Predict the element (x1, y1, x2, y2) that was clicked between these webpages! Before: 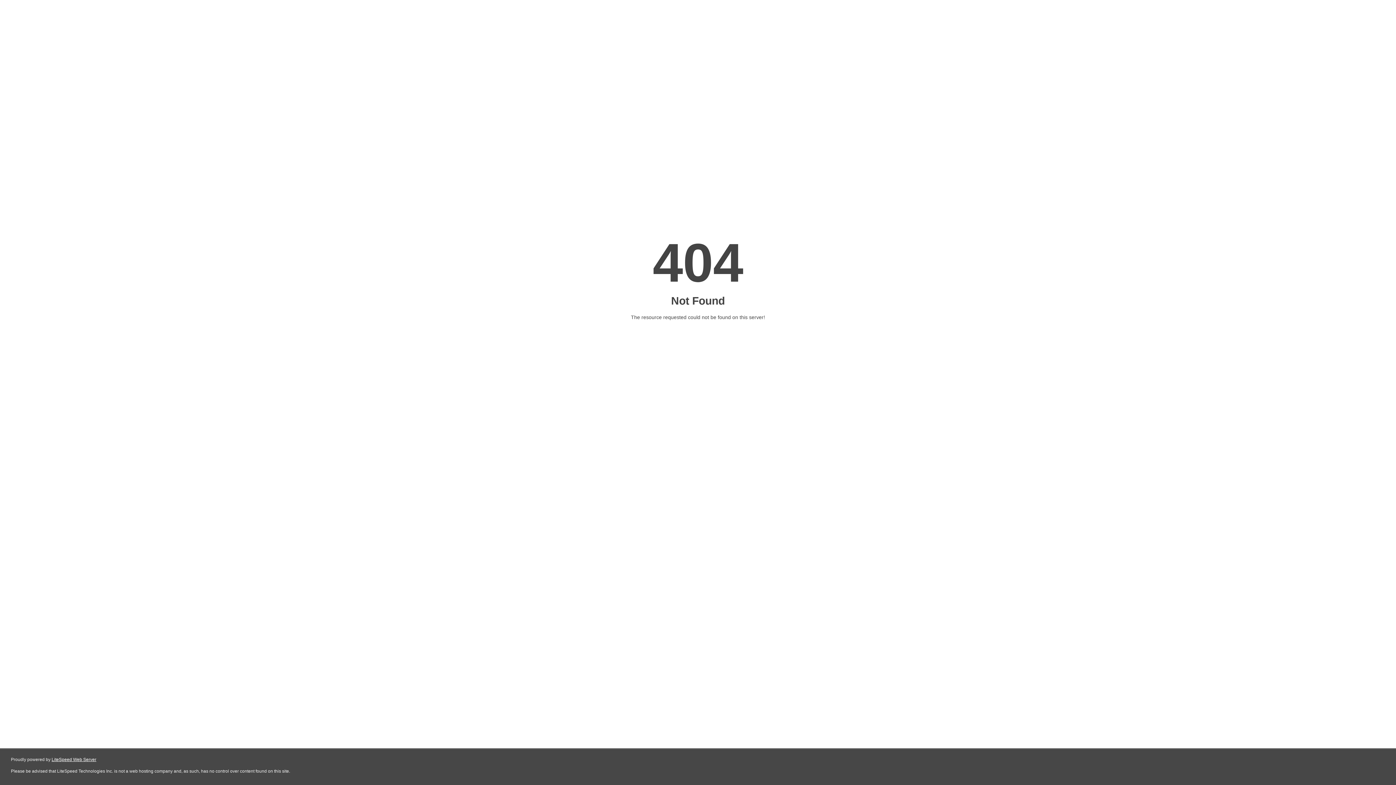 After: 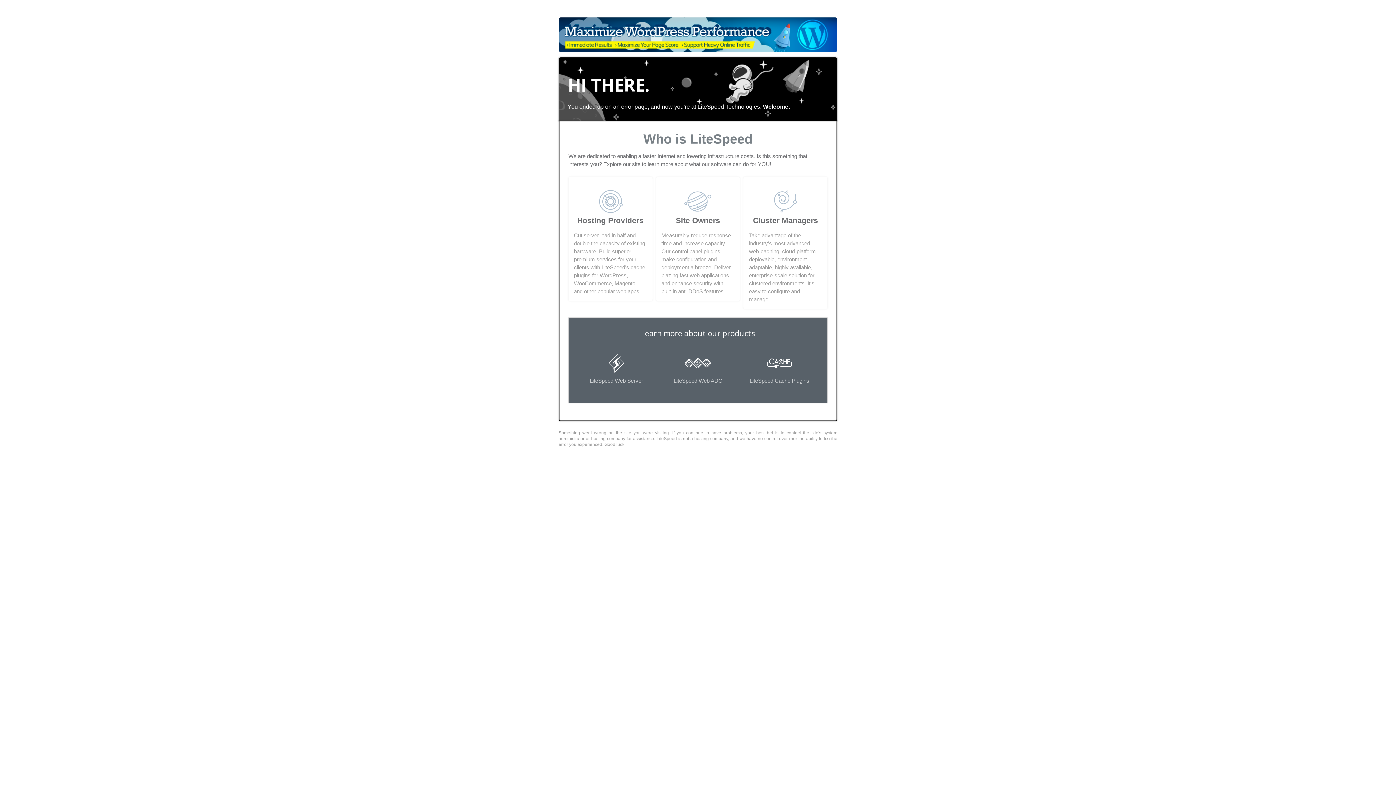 Action: label: LiteSpeed Web Server bbox: (51, 757, 96, 762)